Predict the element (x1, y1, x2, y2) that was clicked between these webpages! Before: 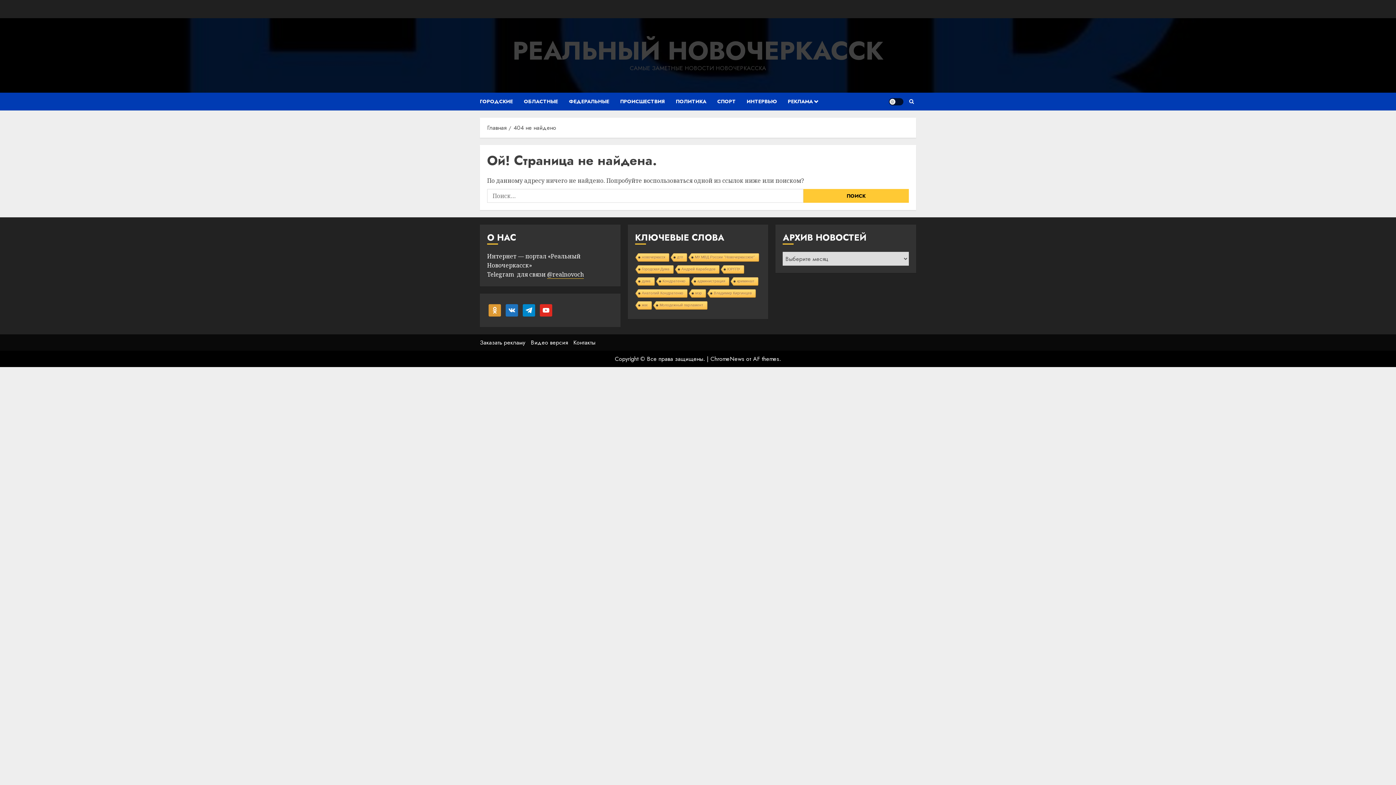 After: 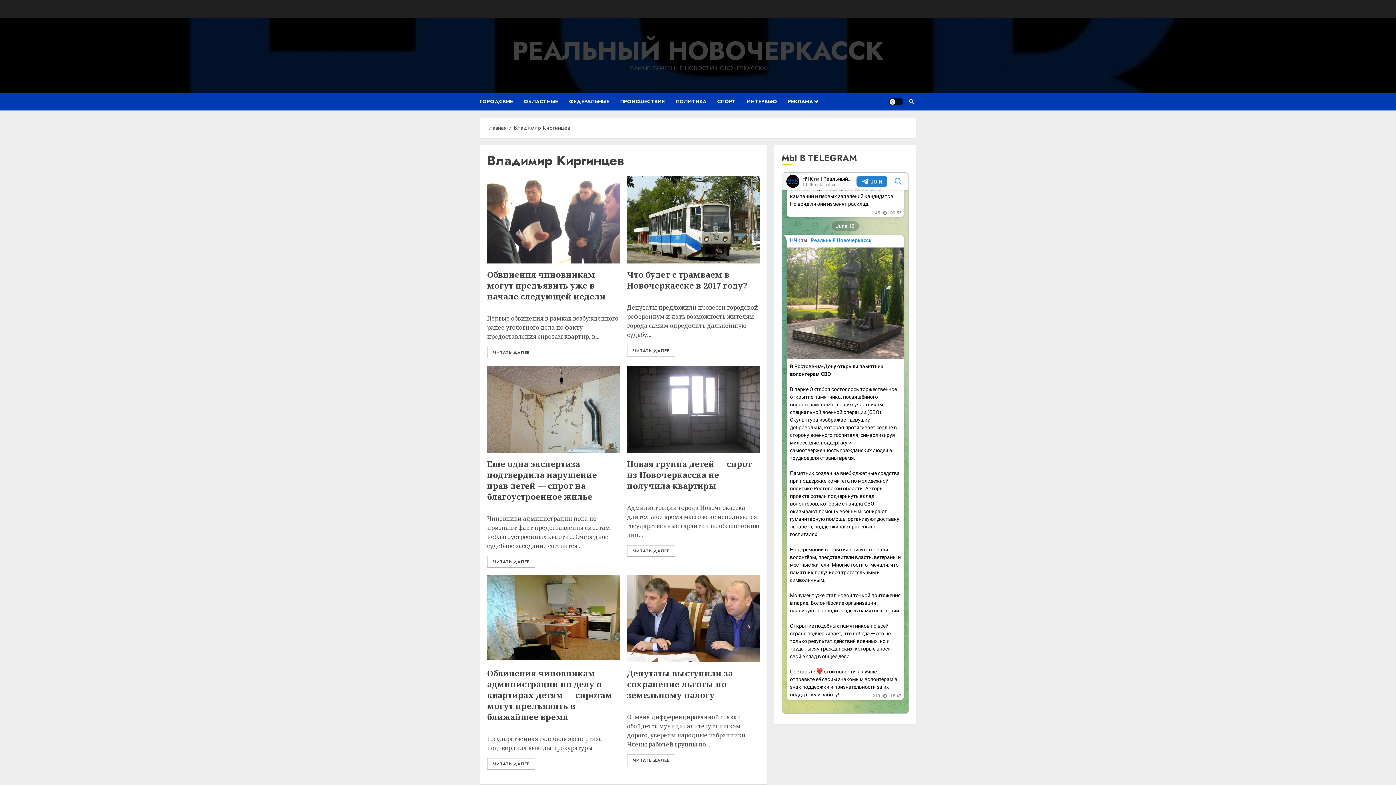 Action: bbox: (706, 289, 755, 298) label: Владимир Киргинцев